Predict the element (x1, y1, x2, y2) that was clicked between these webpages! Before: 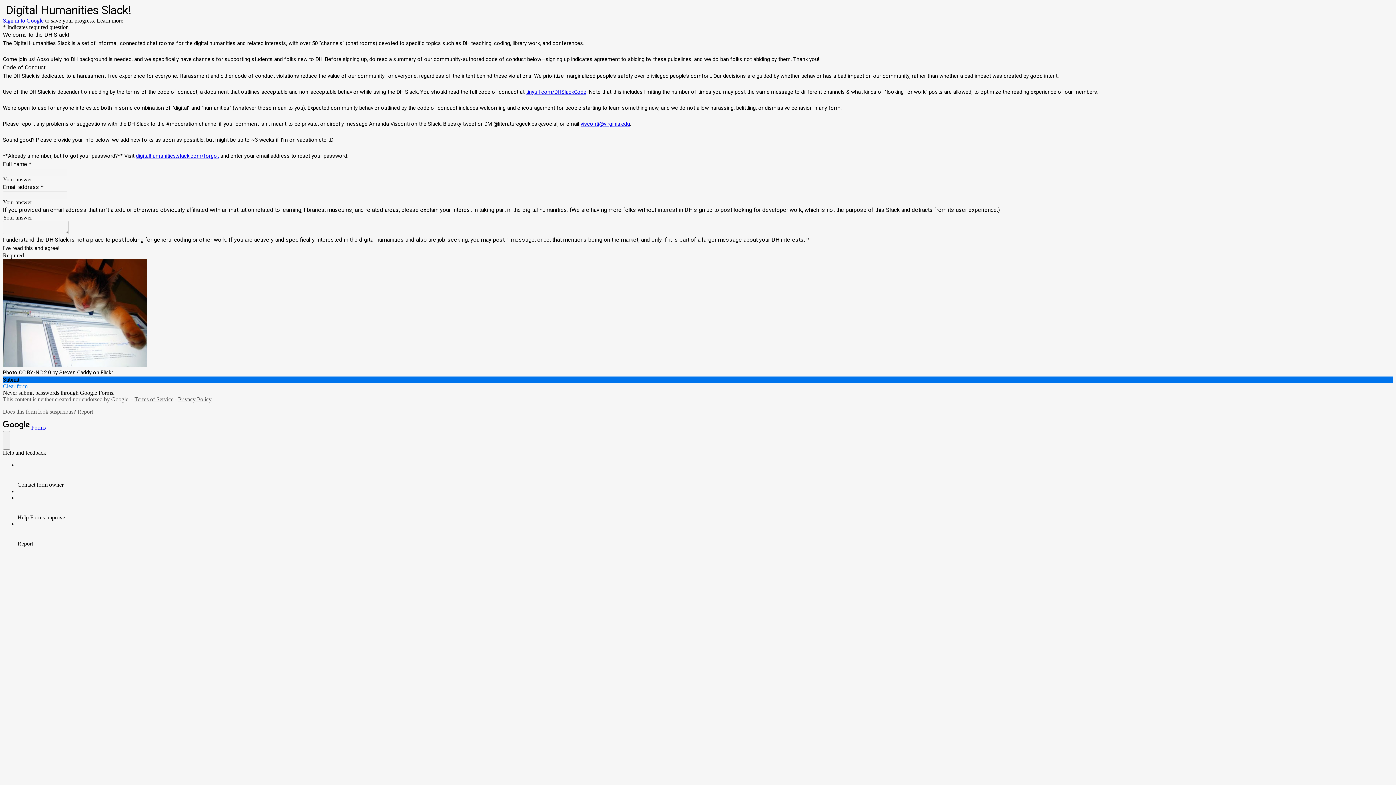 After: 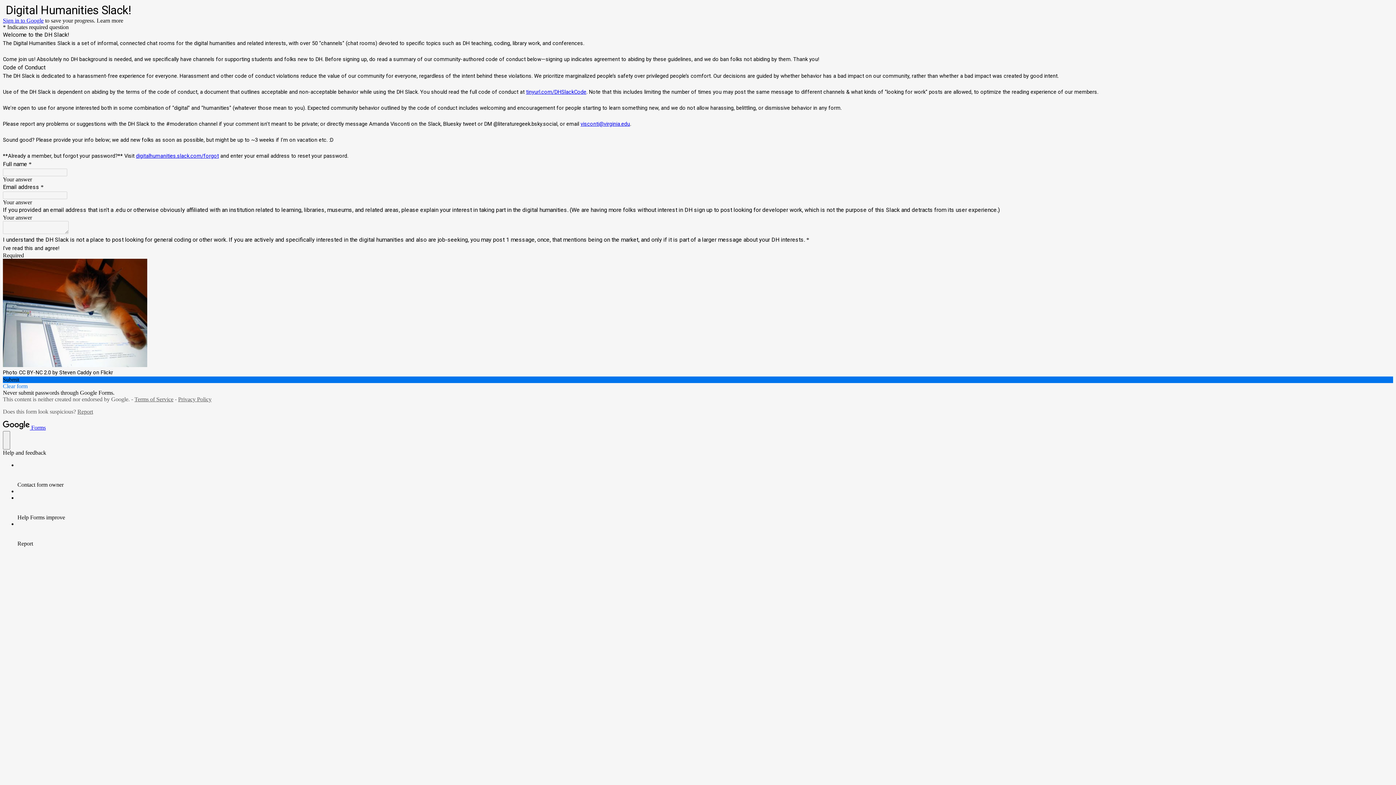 Action: label: Terms of Service bbox: (134, 396, 173, 402)